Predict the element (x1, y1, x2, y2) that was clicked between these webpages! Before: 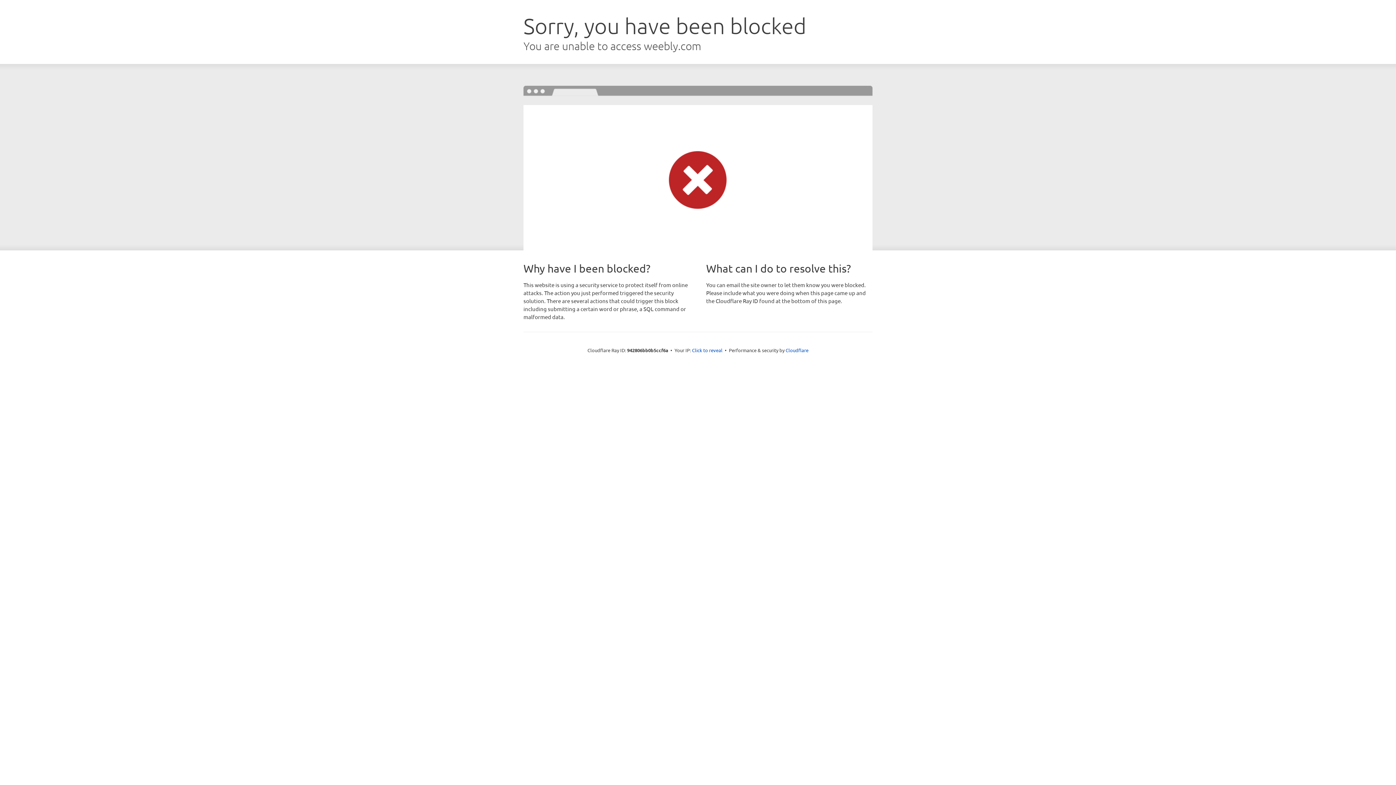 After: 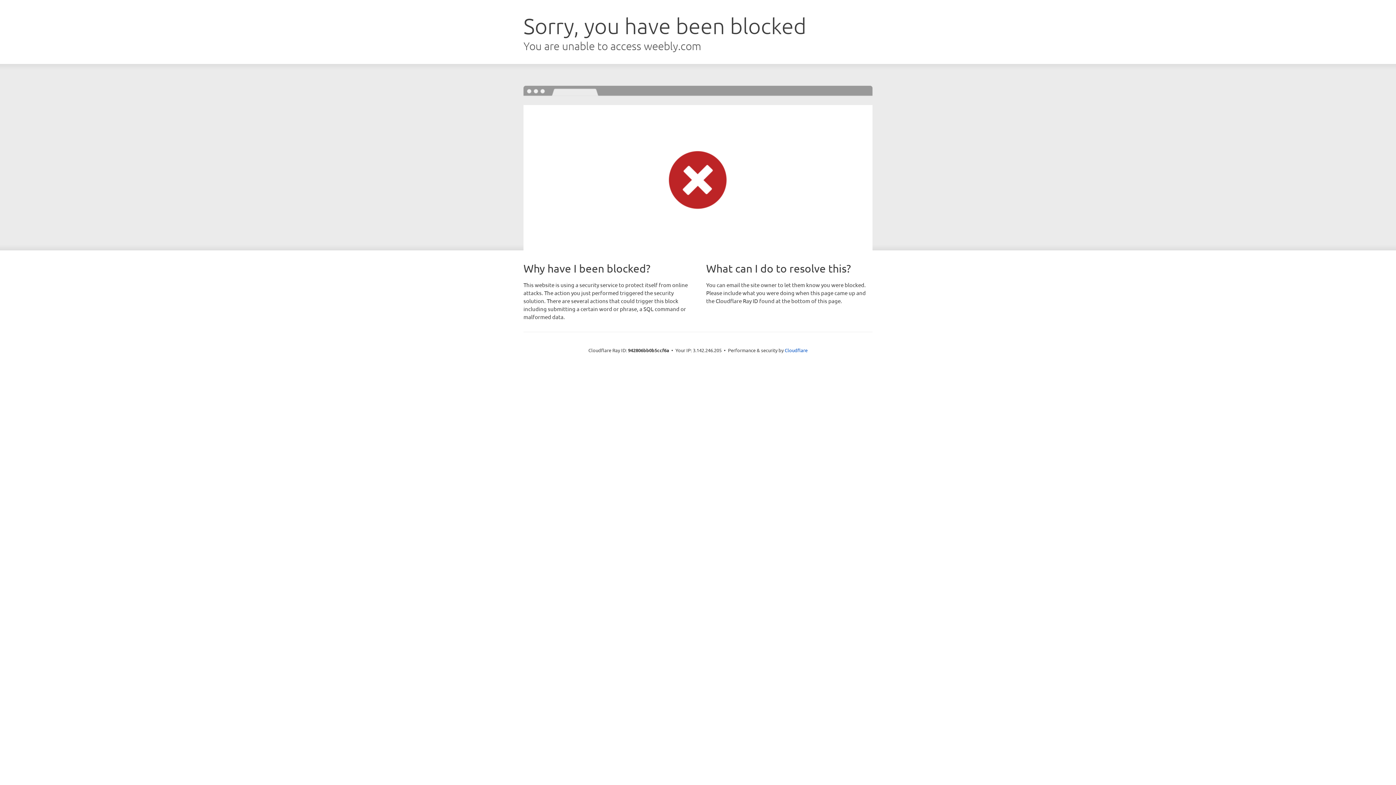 Action: bbox: (692, 346, 722, 353) label: Click to reveal